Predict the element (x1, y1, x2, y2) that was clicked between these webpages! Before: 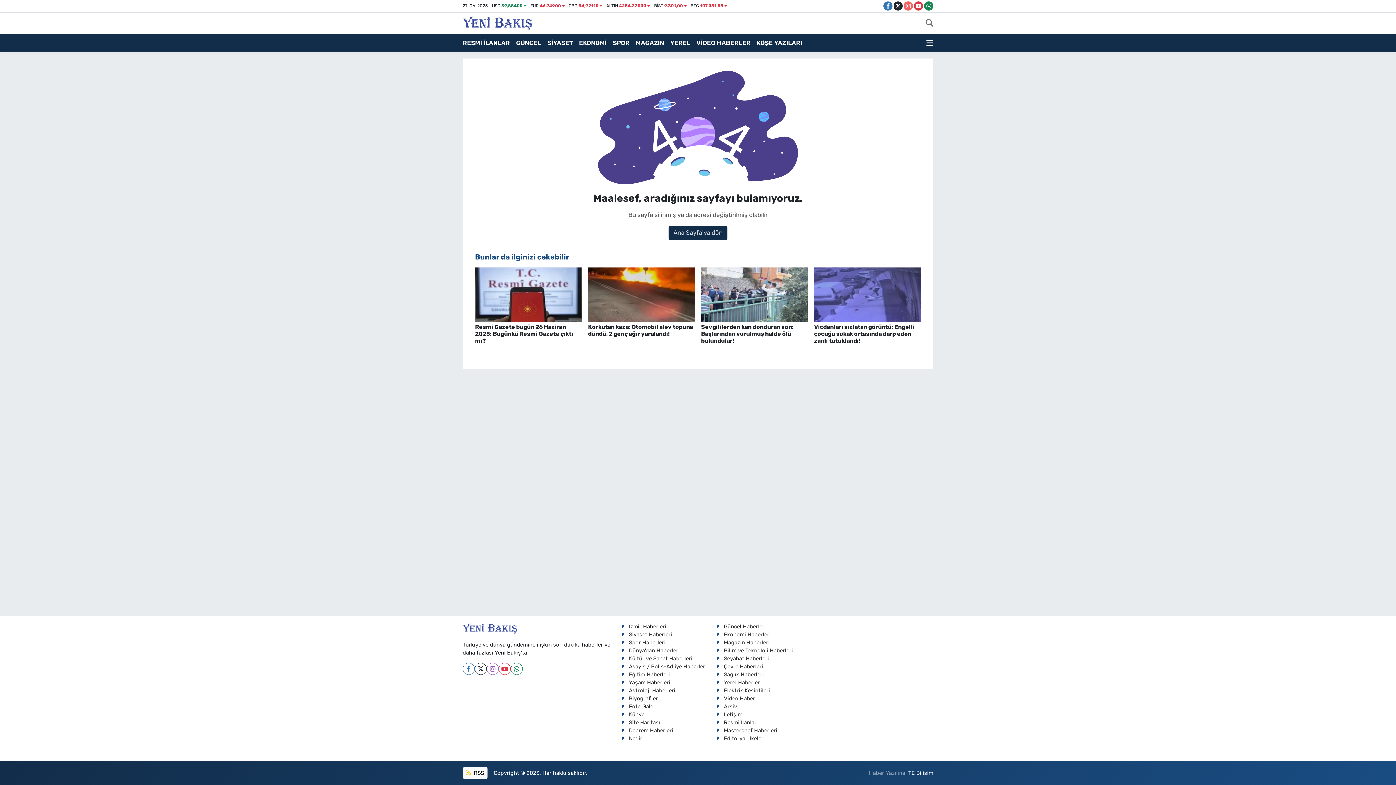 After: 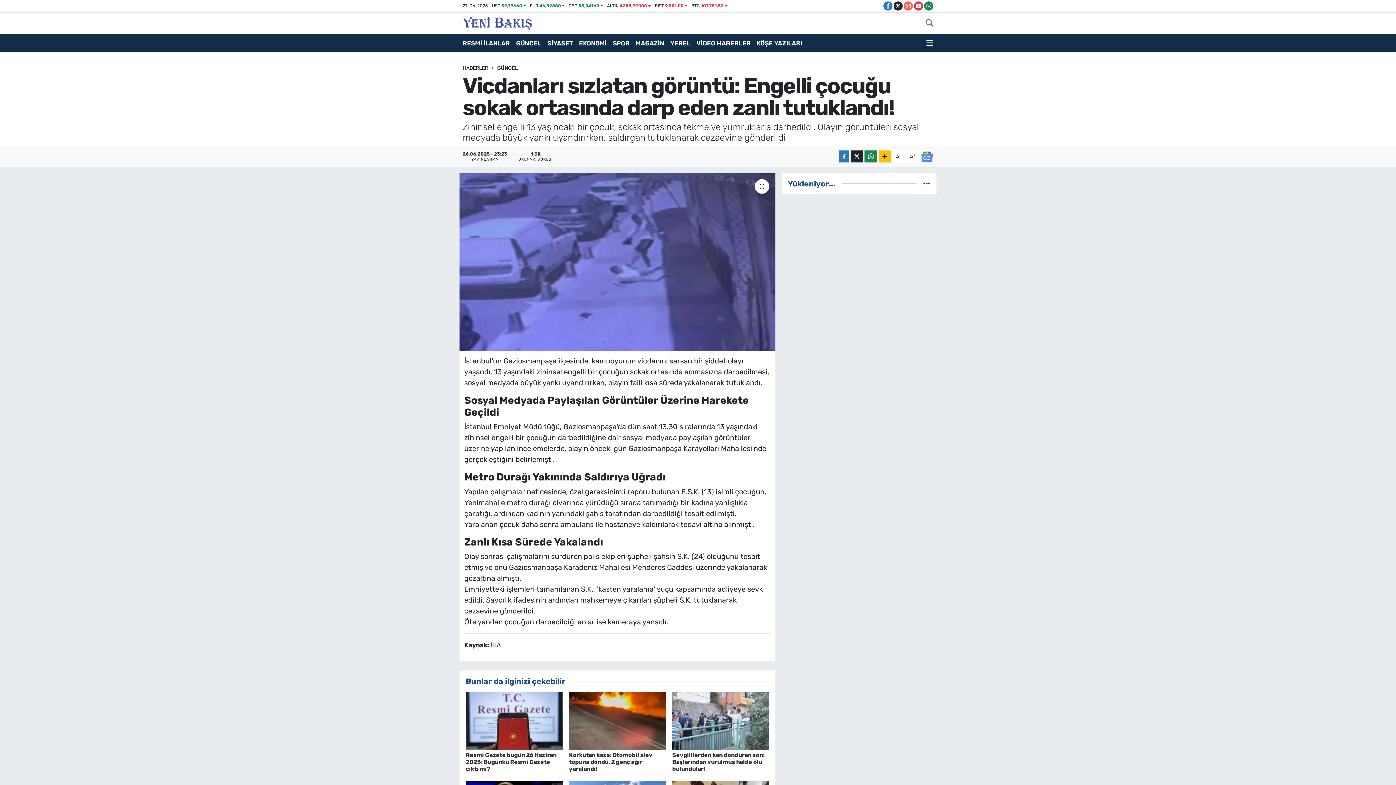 Action: label: Vicdanları sızlatan görüntü: Engelli çocuğu sokak ortasında darp eden zanlı tutuklandı! bbox: (814, 267, 921, 350)